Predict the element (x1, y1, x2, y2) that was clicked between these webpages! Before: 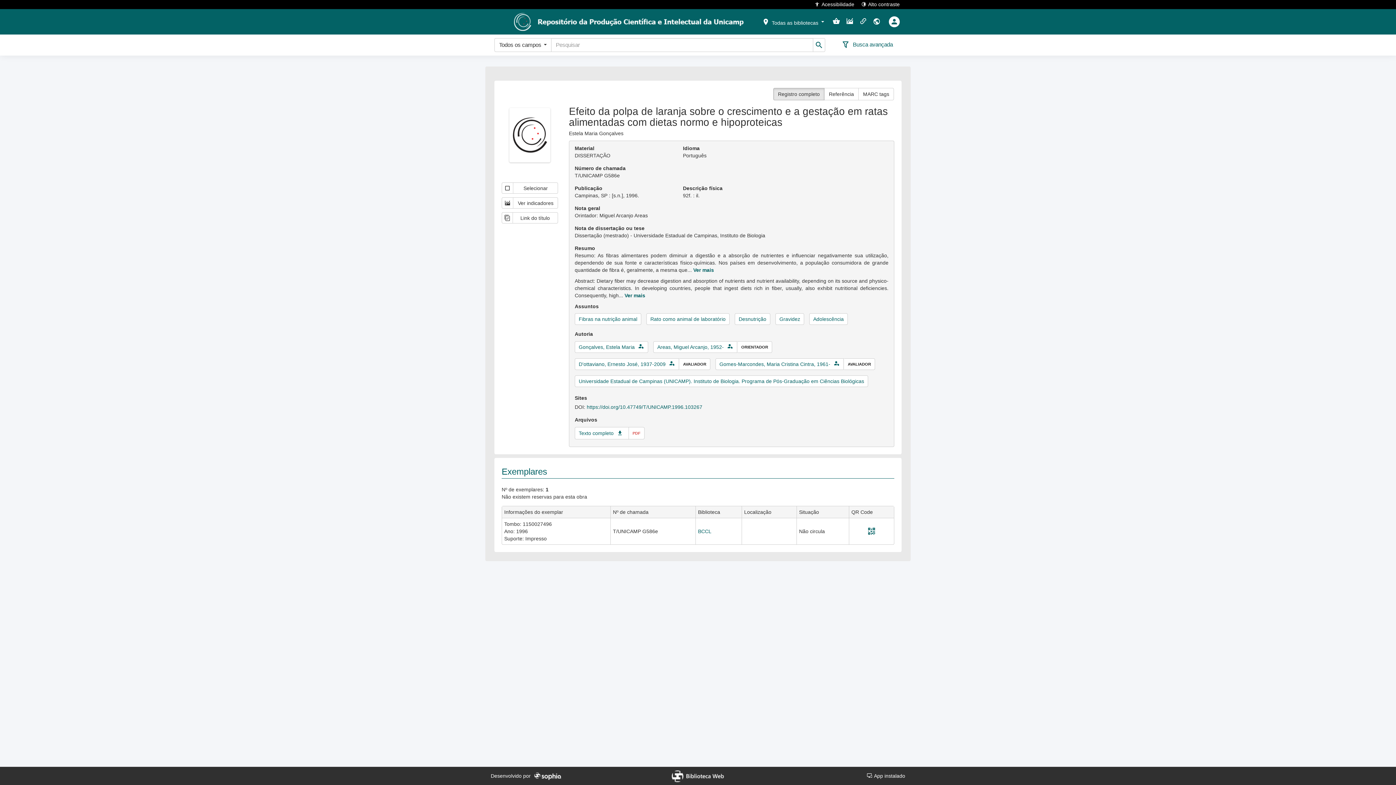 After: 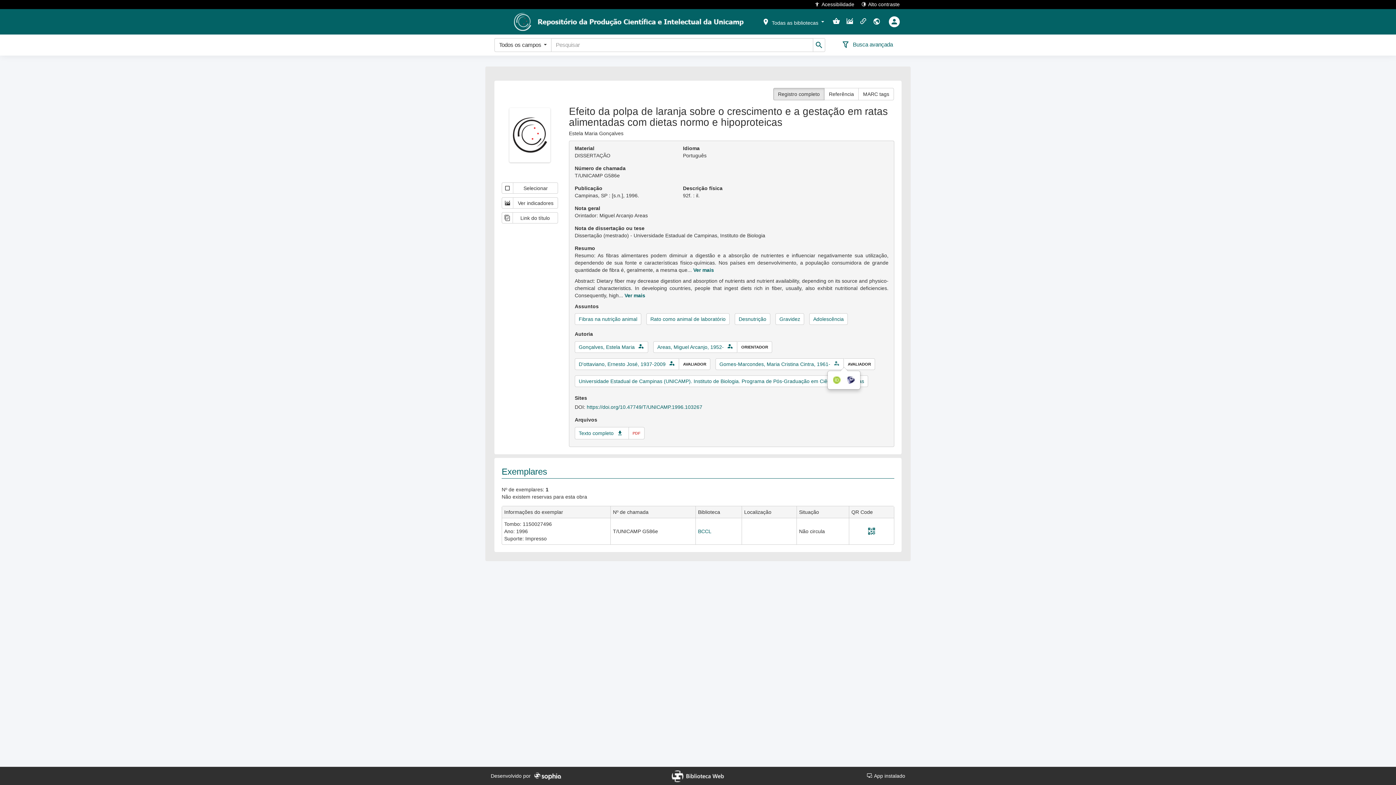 Action: bbox: (833, 360, 840, 367)